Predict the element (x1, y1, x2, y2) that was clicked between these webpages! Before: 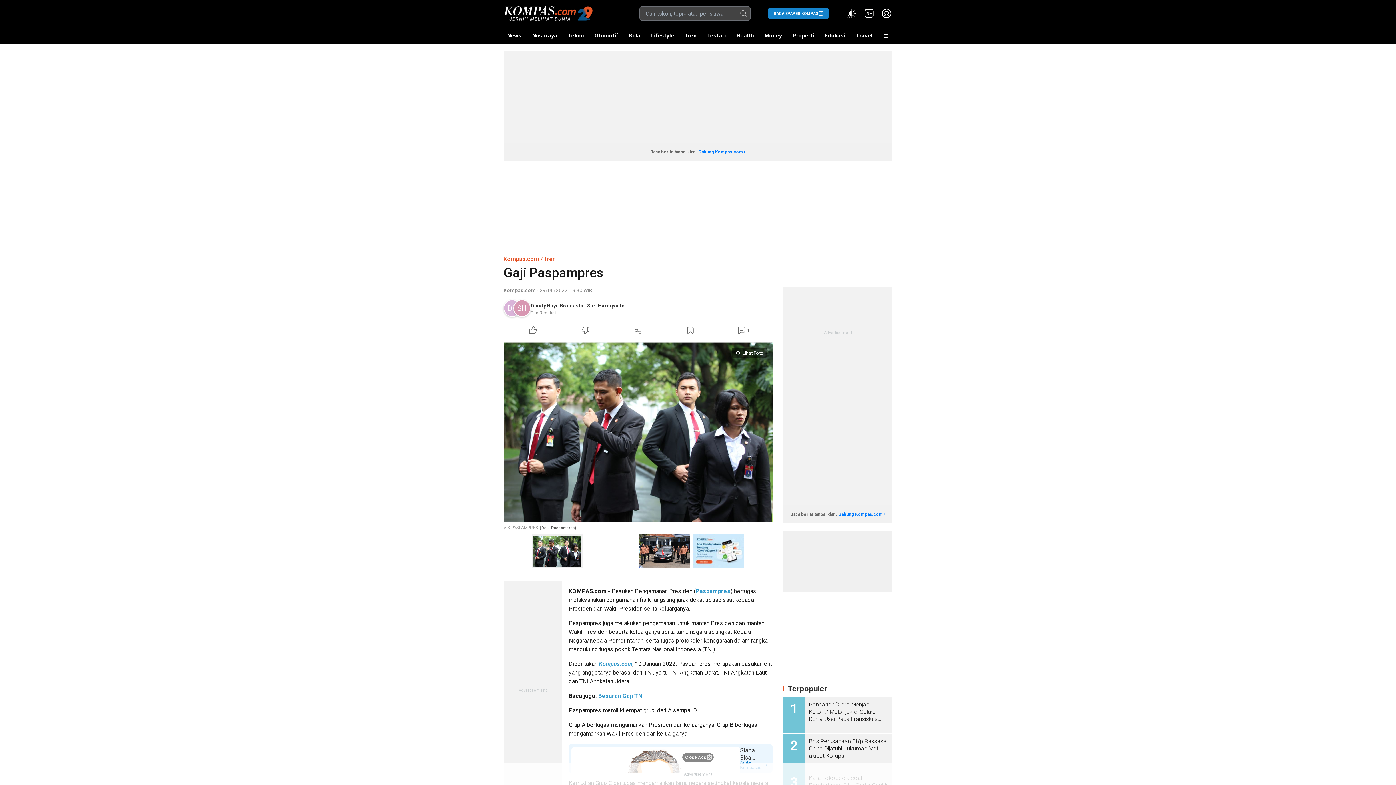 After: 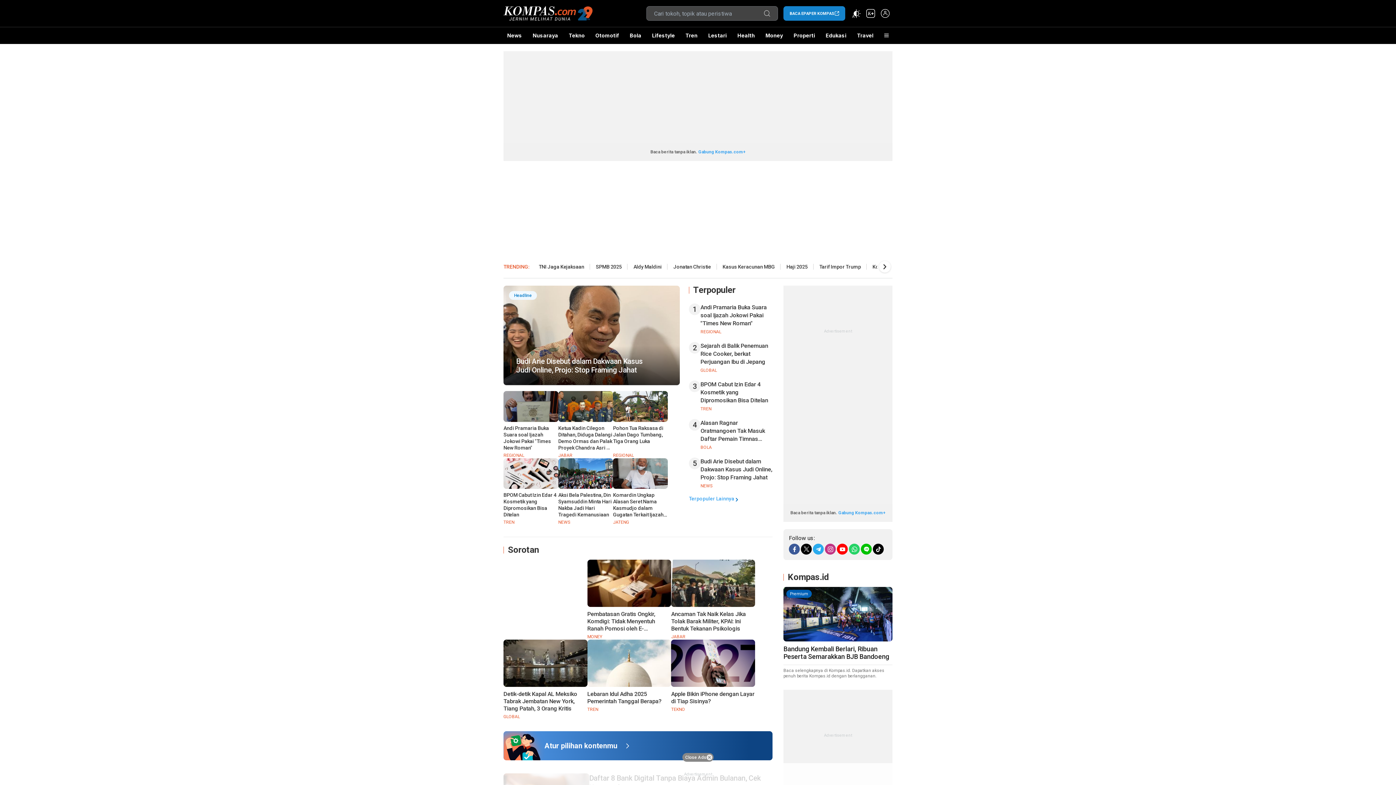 Action: bbox: (503, 255, 539, 262) label: Kompas.com